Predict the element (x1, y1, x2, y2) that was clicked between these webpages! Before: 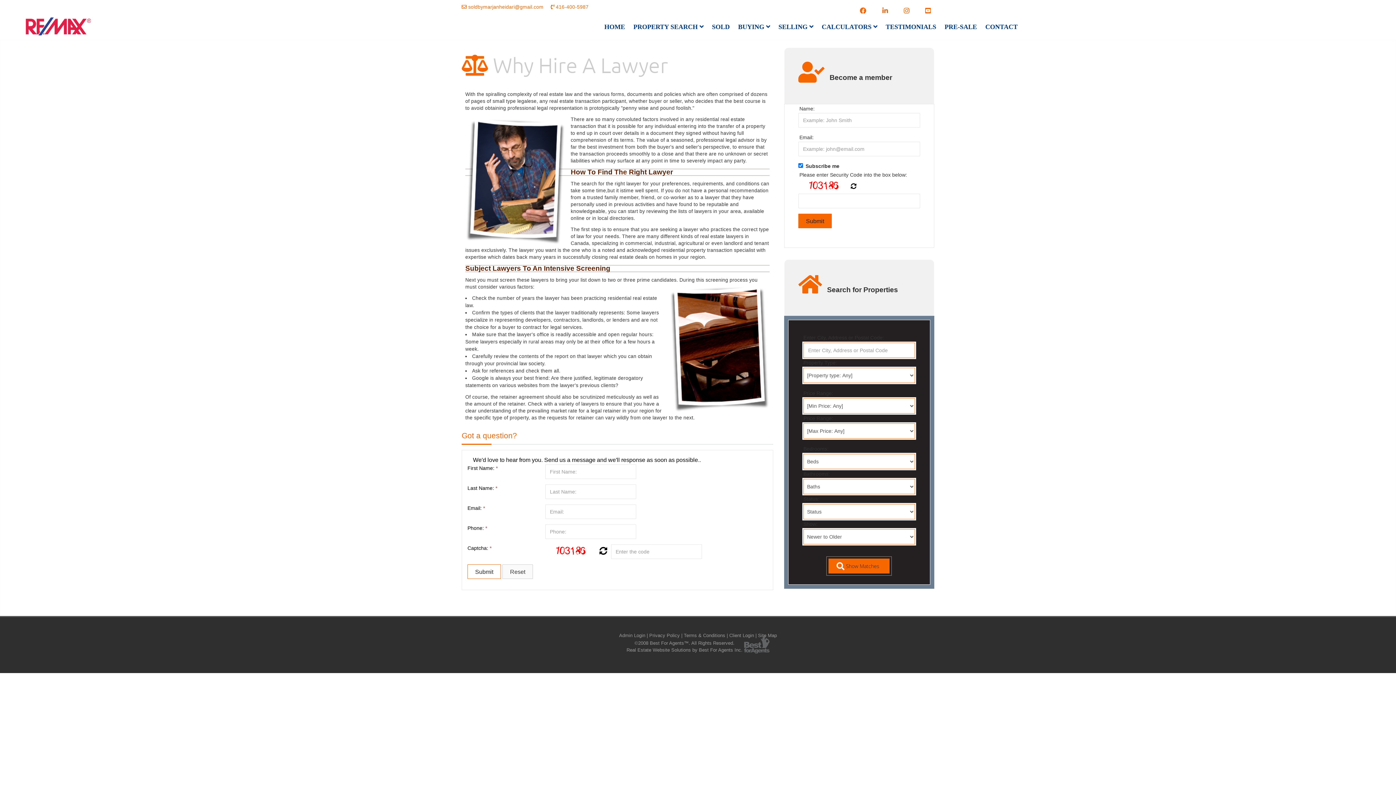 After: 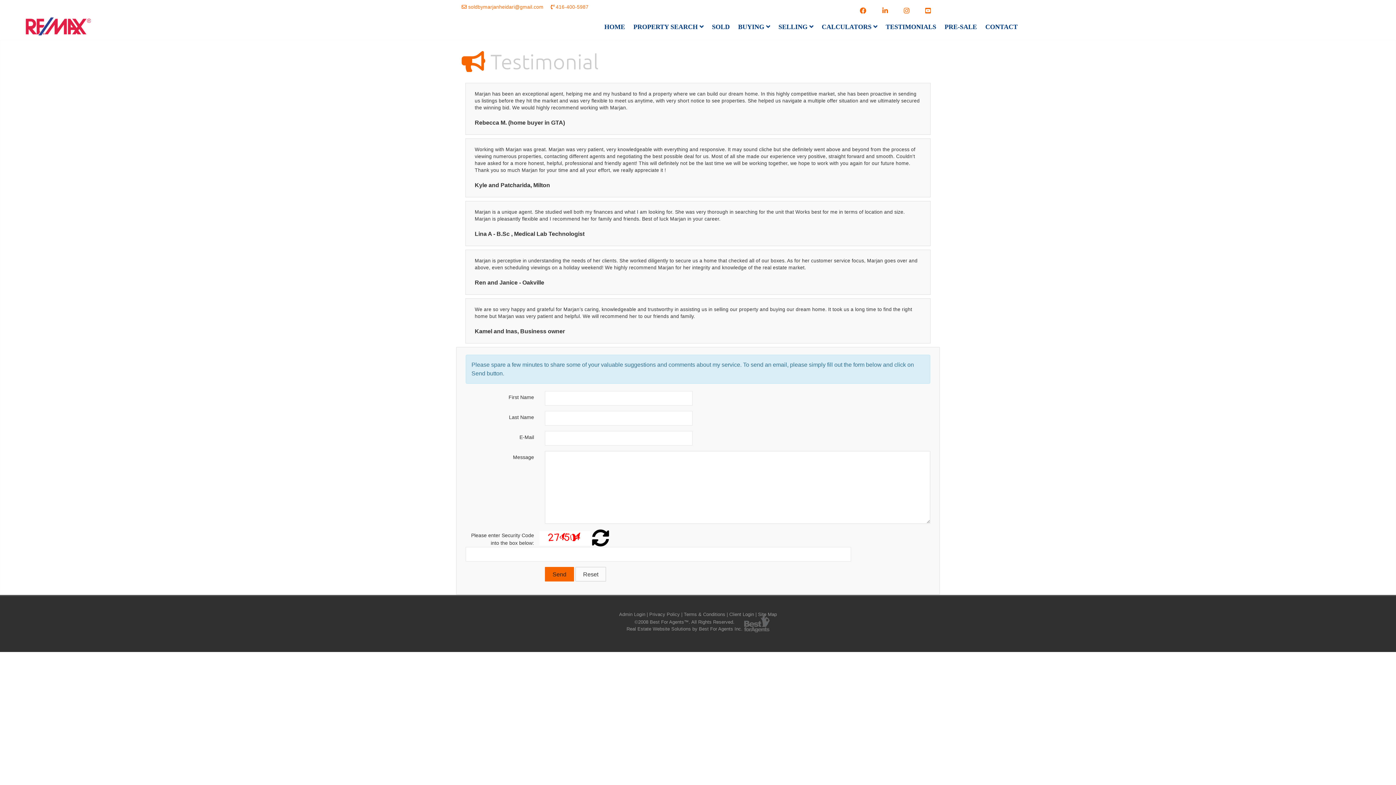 Action: bbox: (883, 16, 939, 37) label: TESTIMONIALS